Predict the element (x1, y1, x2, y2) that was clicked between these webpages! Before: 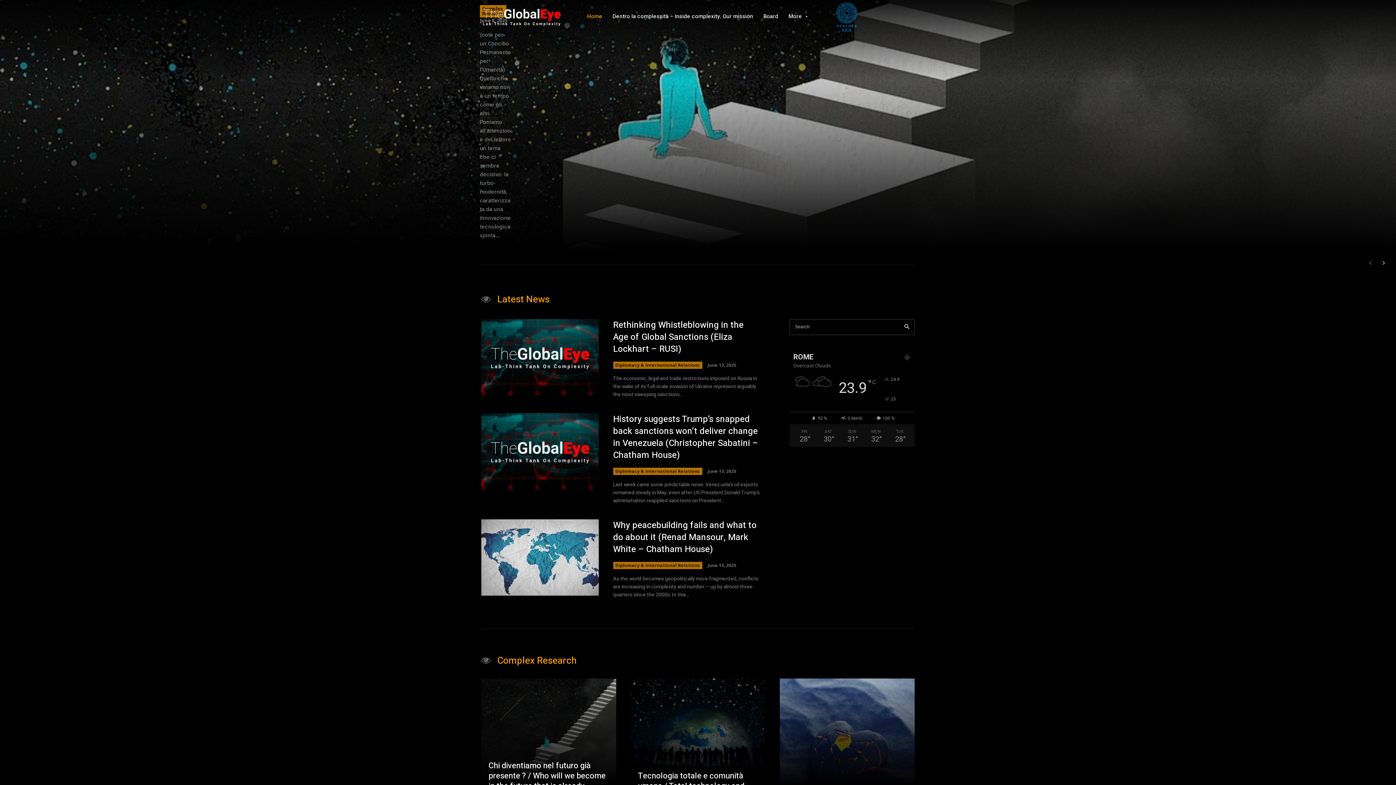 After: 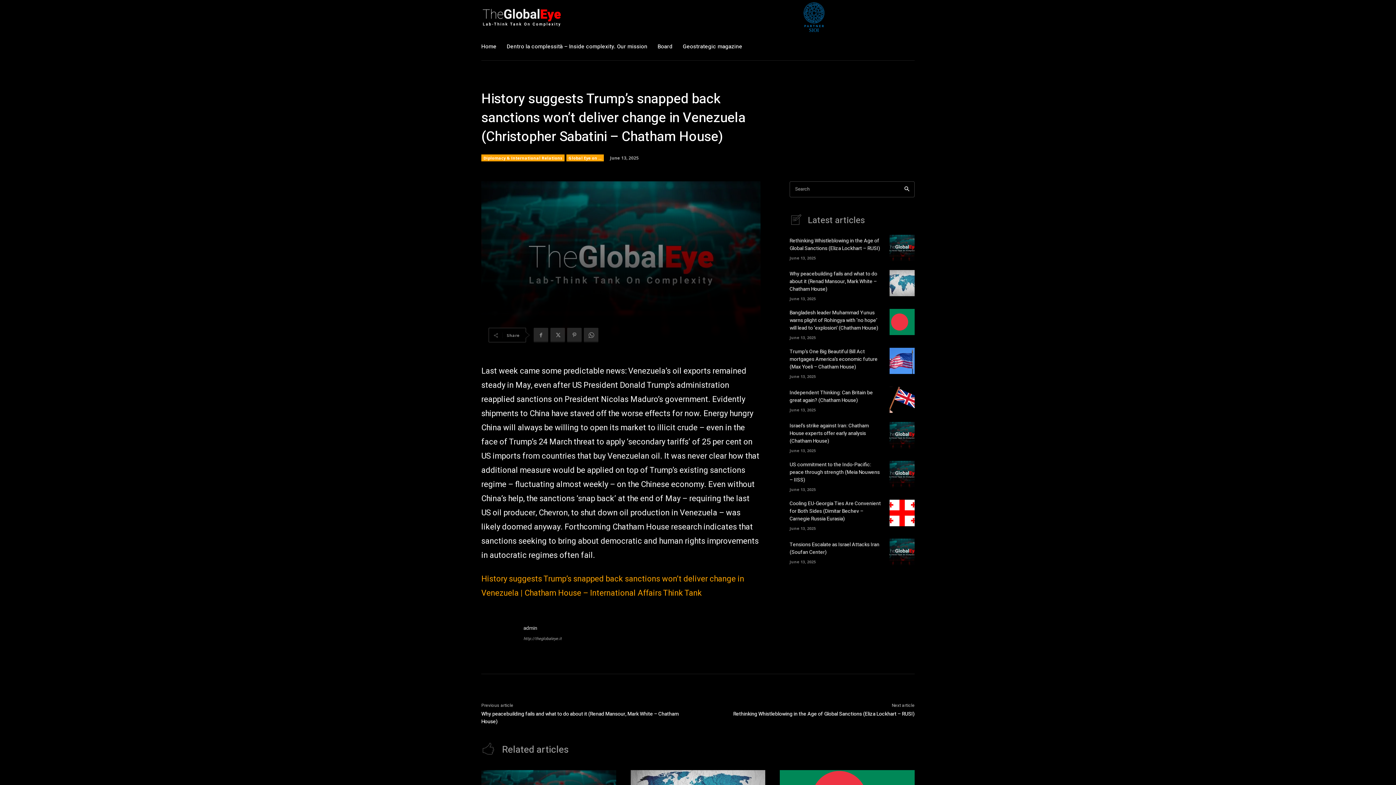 Action: bbox: (481, 413, 598, 489)